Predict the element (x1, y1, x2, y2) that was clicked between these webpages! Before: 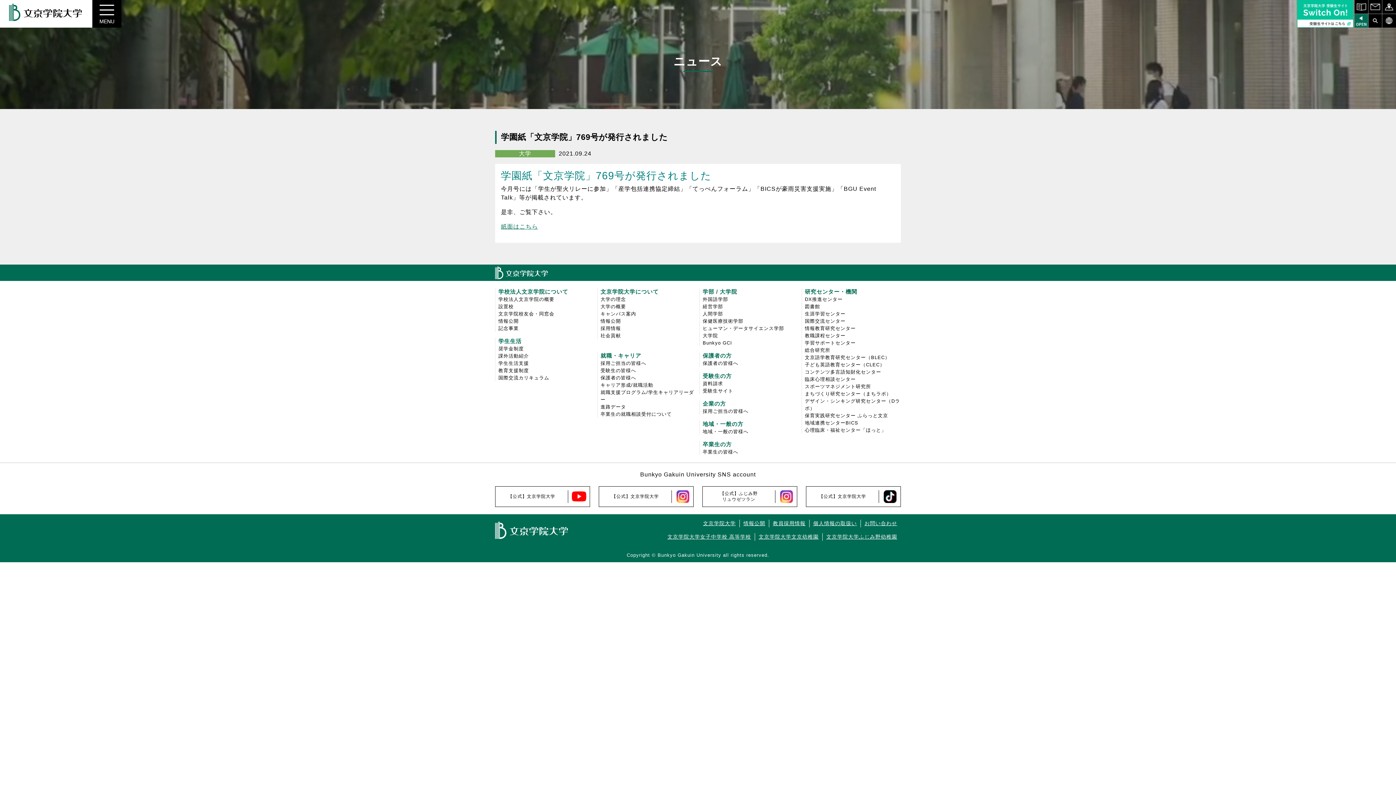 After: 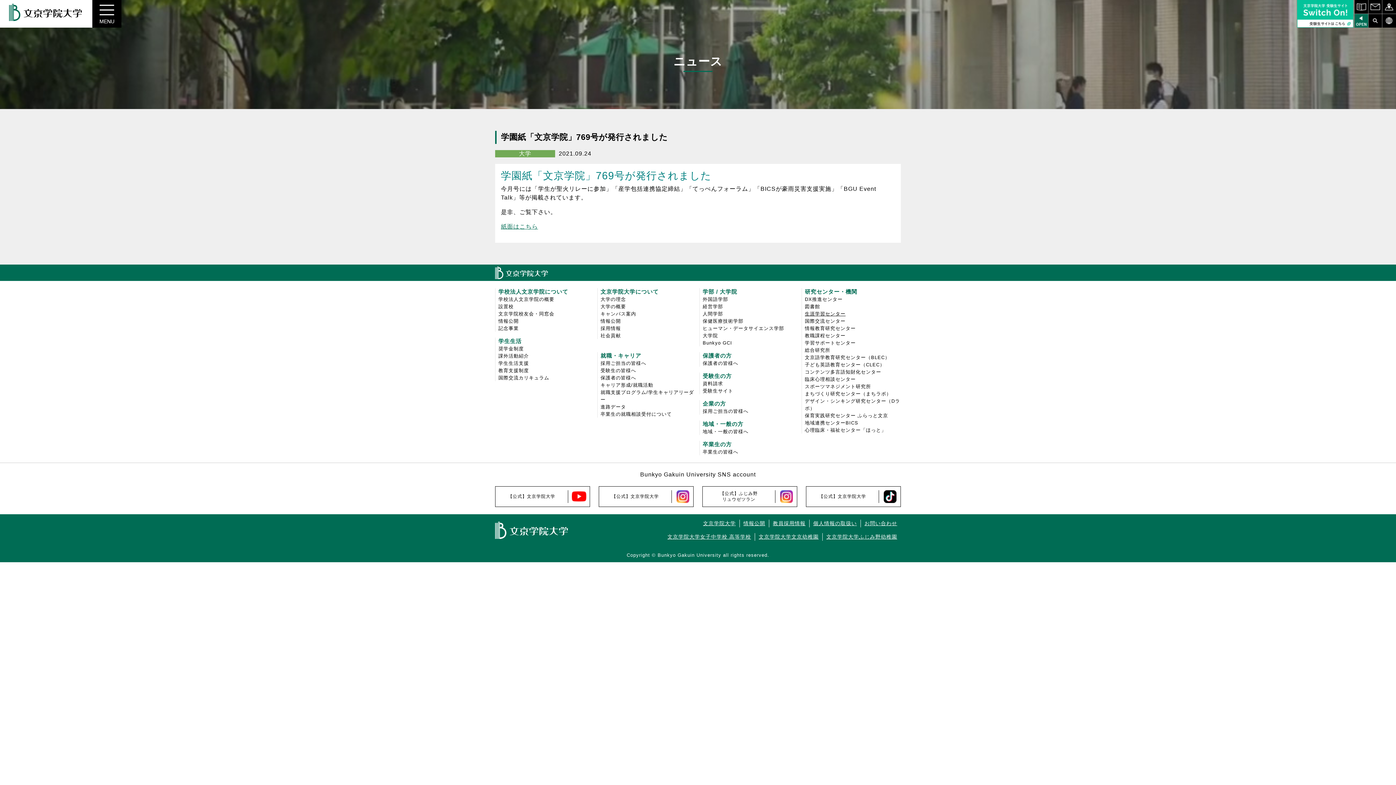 Action: bbox: (805, 351, 845, 356) label: 生涯学習センター